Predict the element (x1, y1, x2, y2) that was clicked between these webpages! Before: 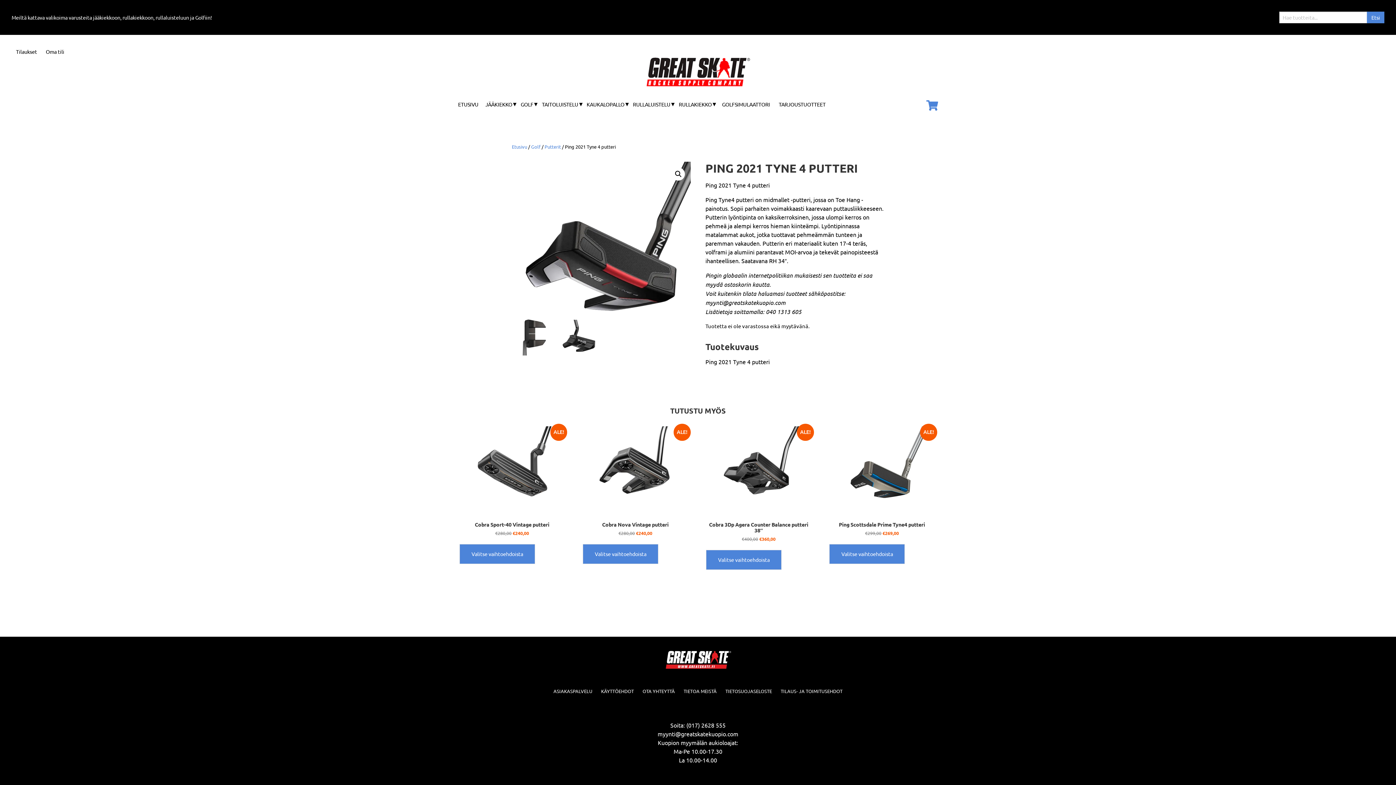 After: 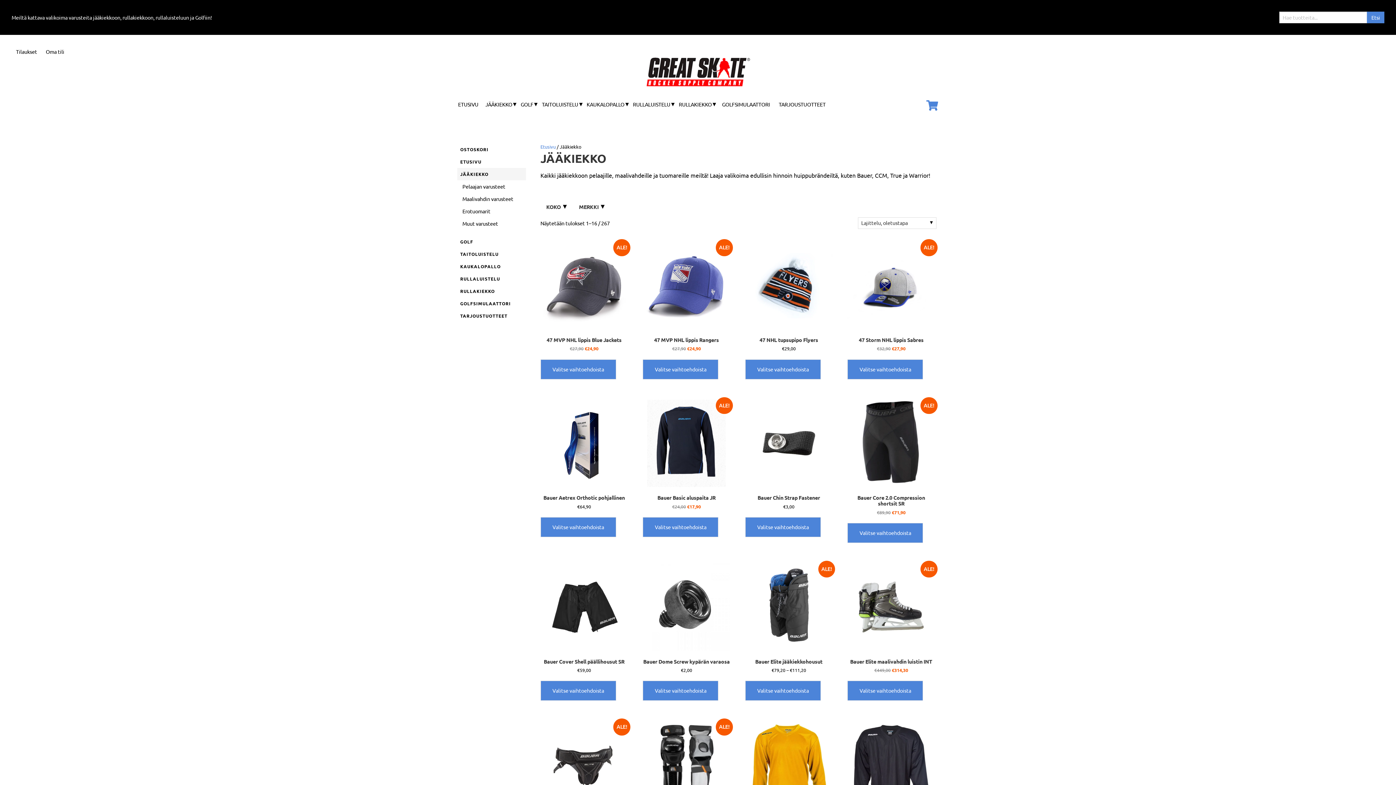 Action: bbox: (482, 97, 518, 110) label: JÄÄKIEKKO